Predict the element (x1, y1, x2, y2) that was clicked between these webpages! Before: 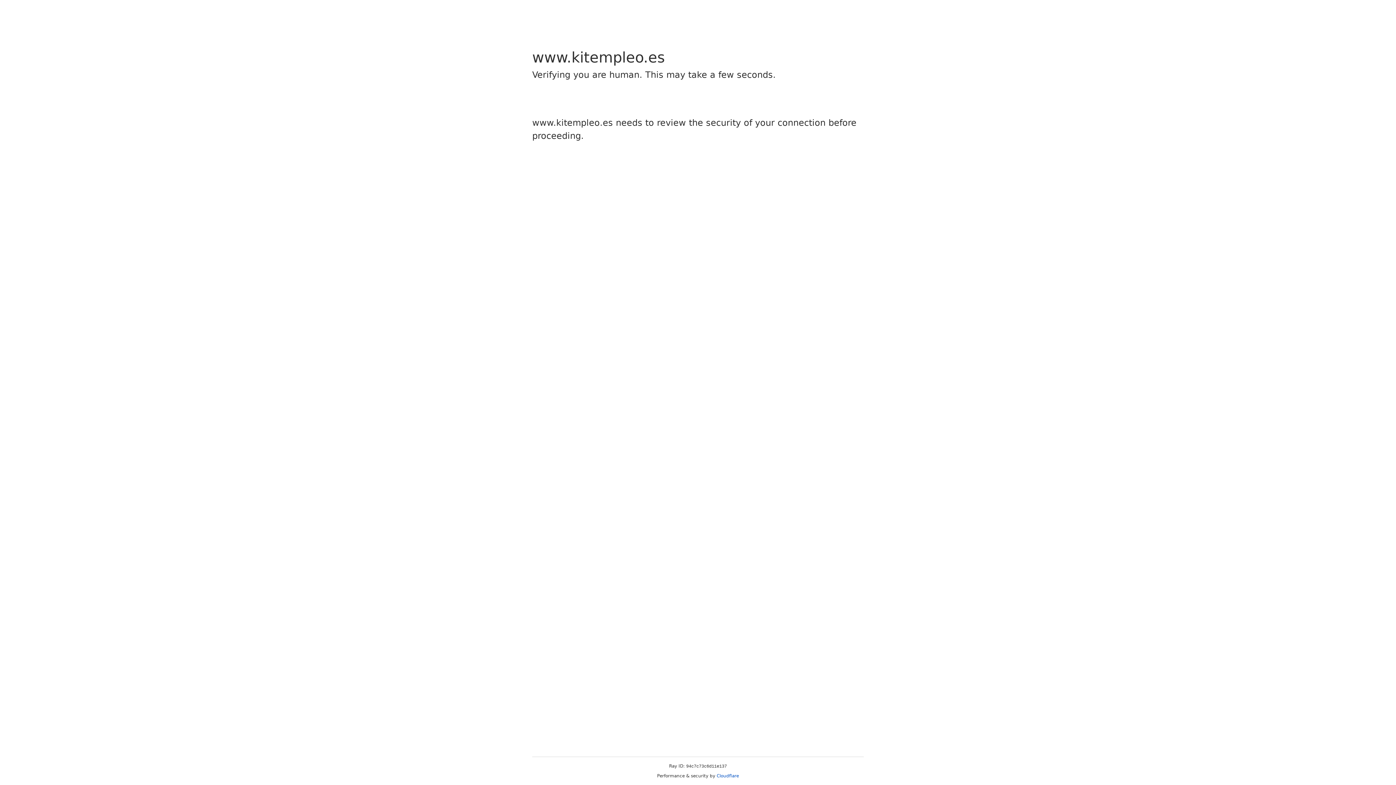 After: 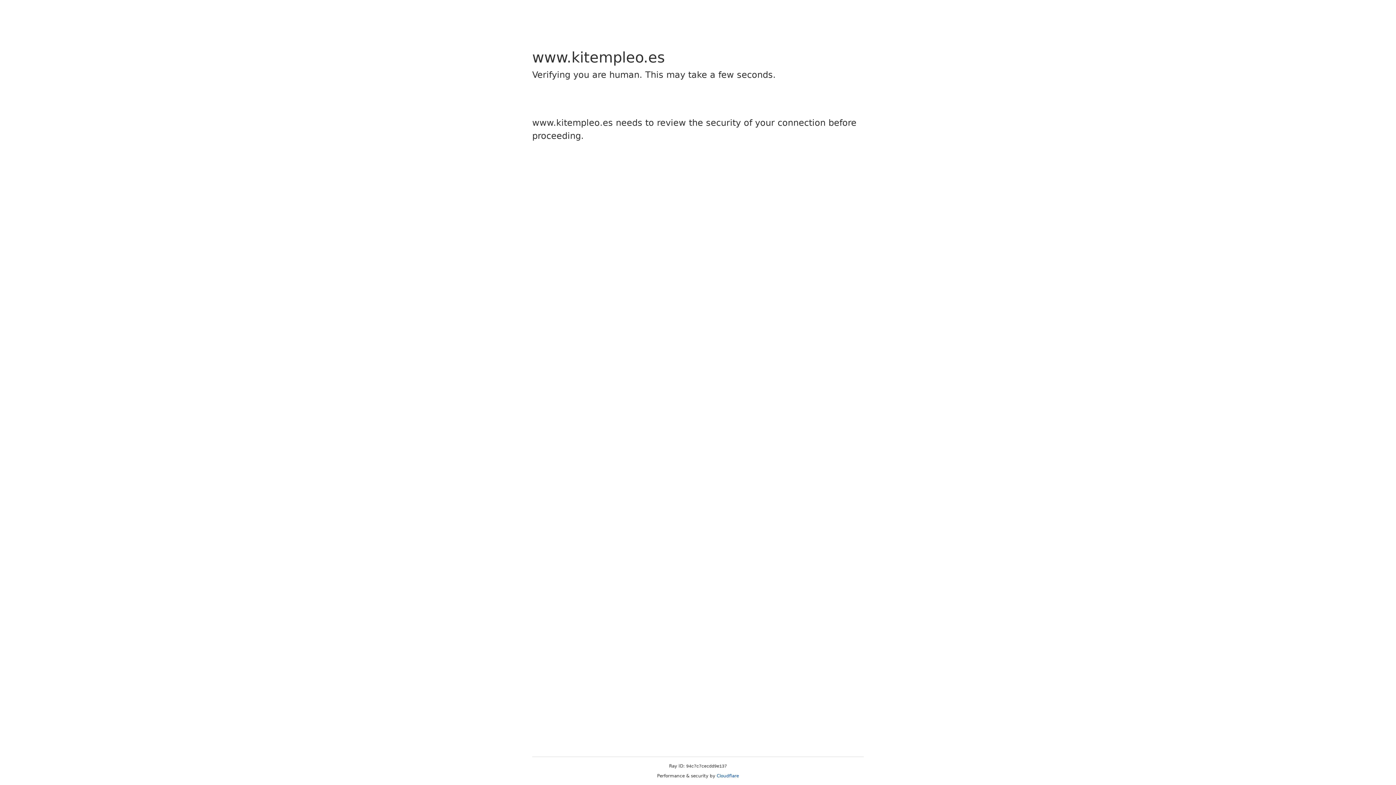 Action: bbox: (716, 773, 739, 778) label: Cloudflare